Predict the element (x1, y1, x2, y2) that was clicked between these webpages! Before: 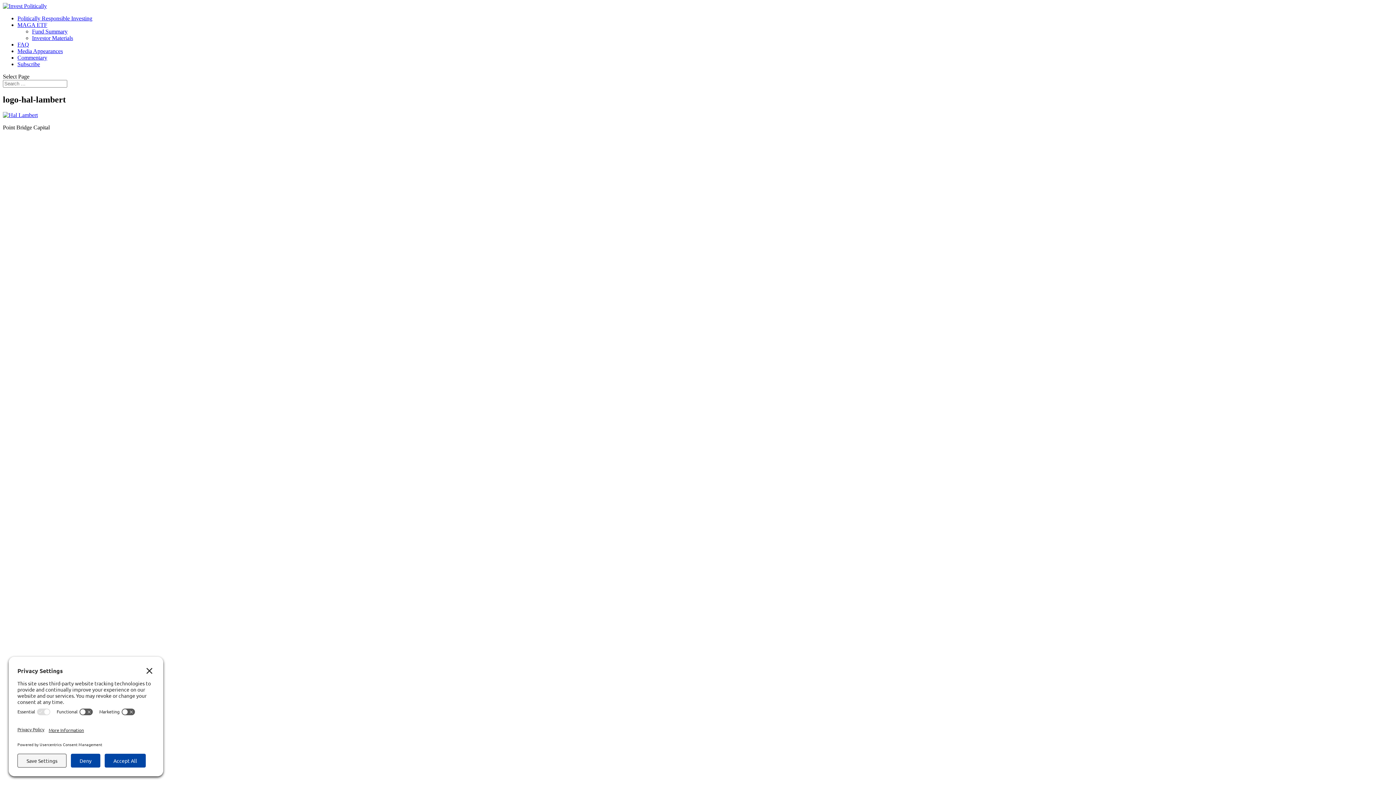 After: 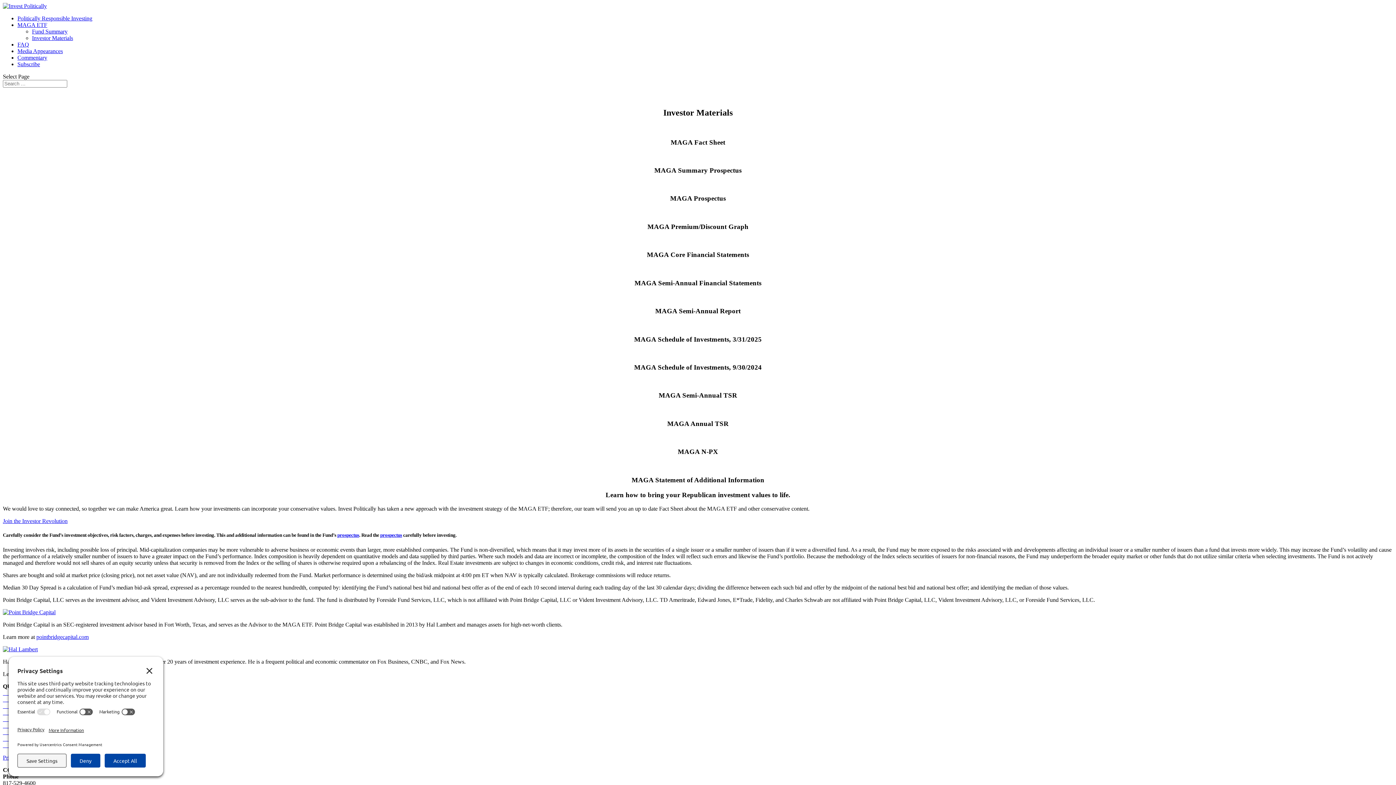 Action: bbox: (32, 34, 73, 41) label: Investor Materials